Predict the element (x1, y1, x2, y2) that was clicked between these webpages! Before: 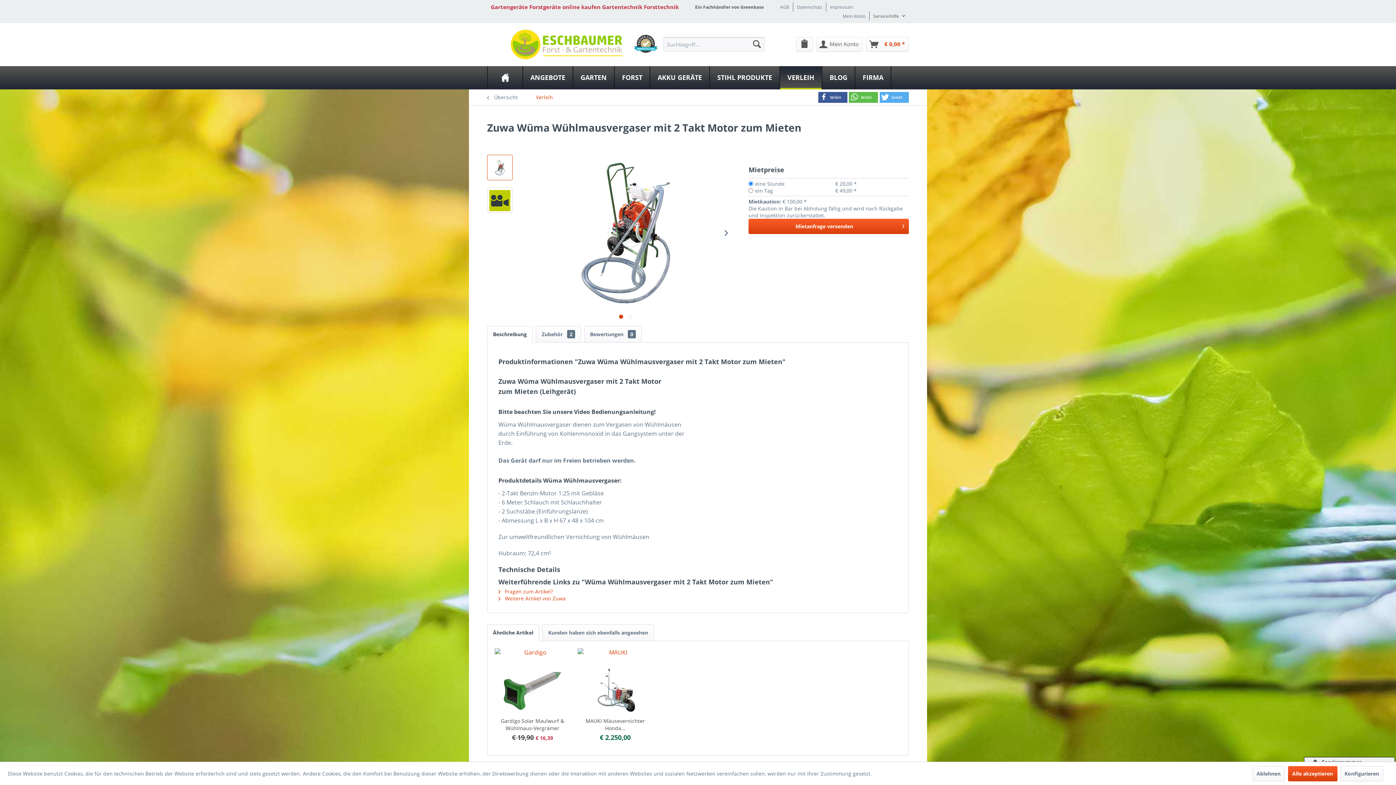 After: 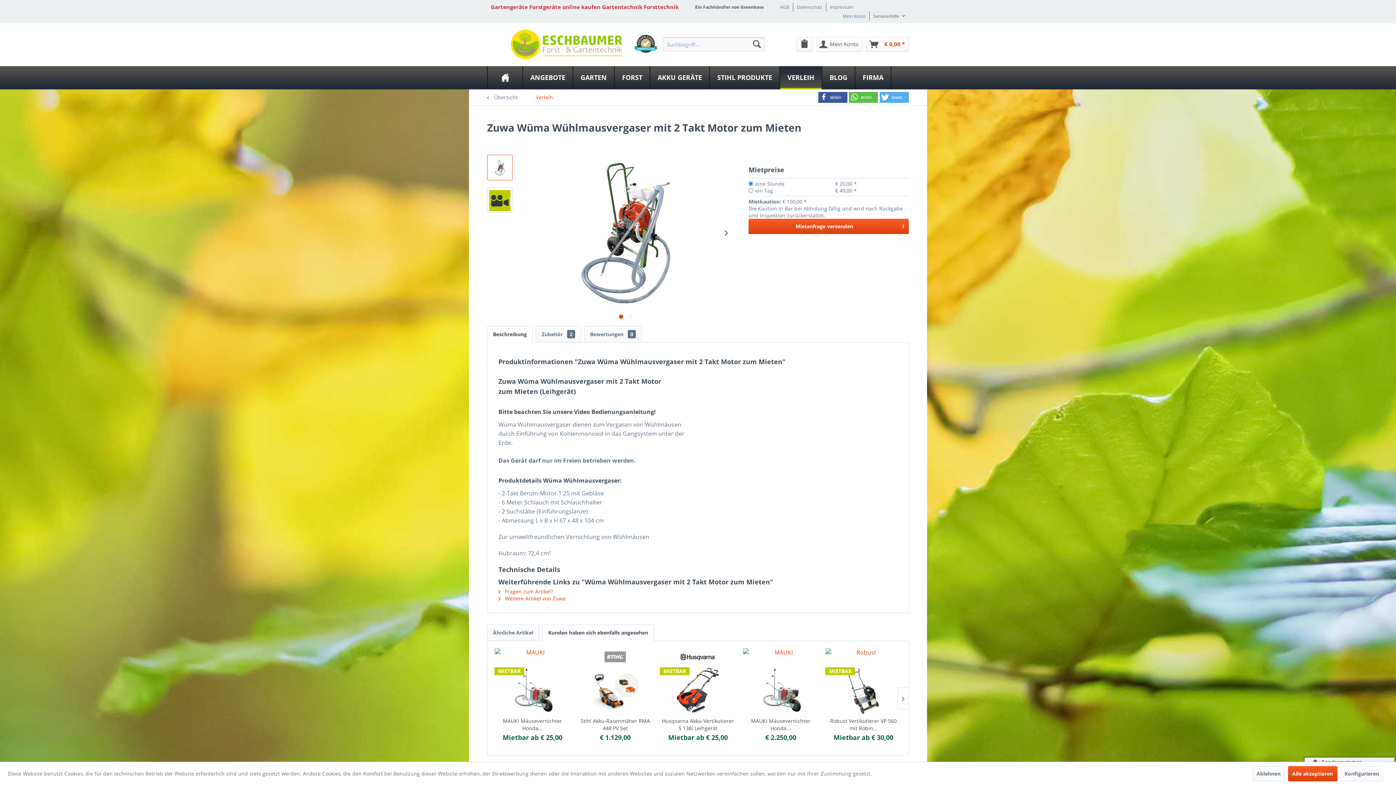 Action: label: Kunden haben sich ebenfalls angesehen bbox: (542, 624, 654, 641)